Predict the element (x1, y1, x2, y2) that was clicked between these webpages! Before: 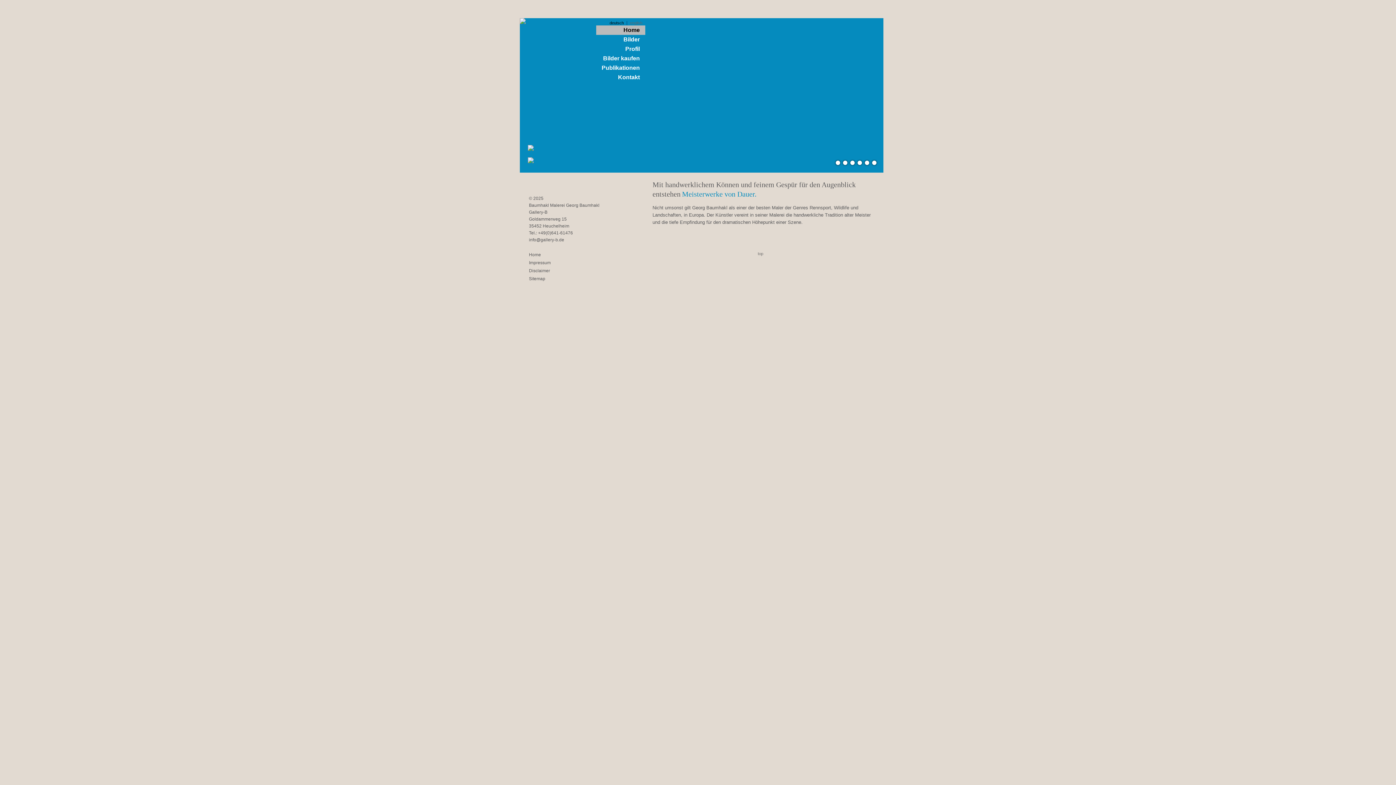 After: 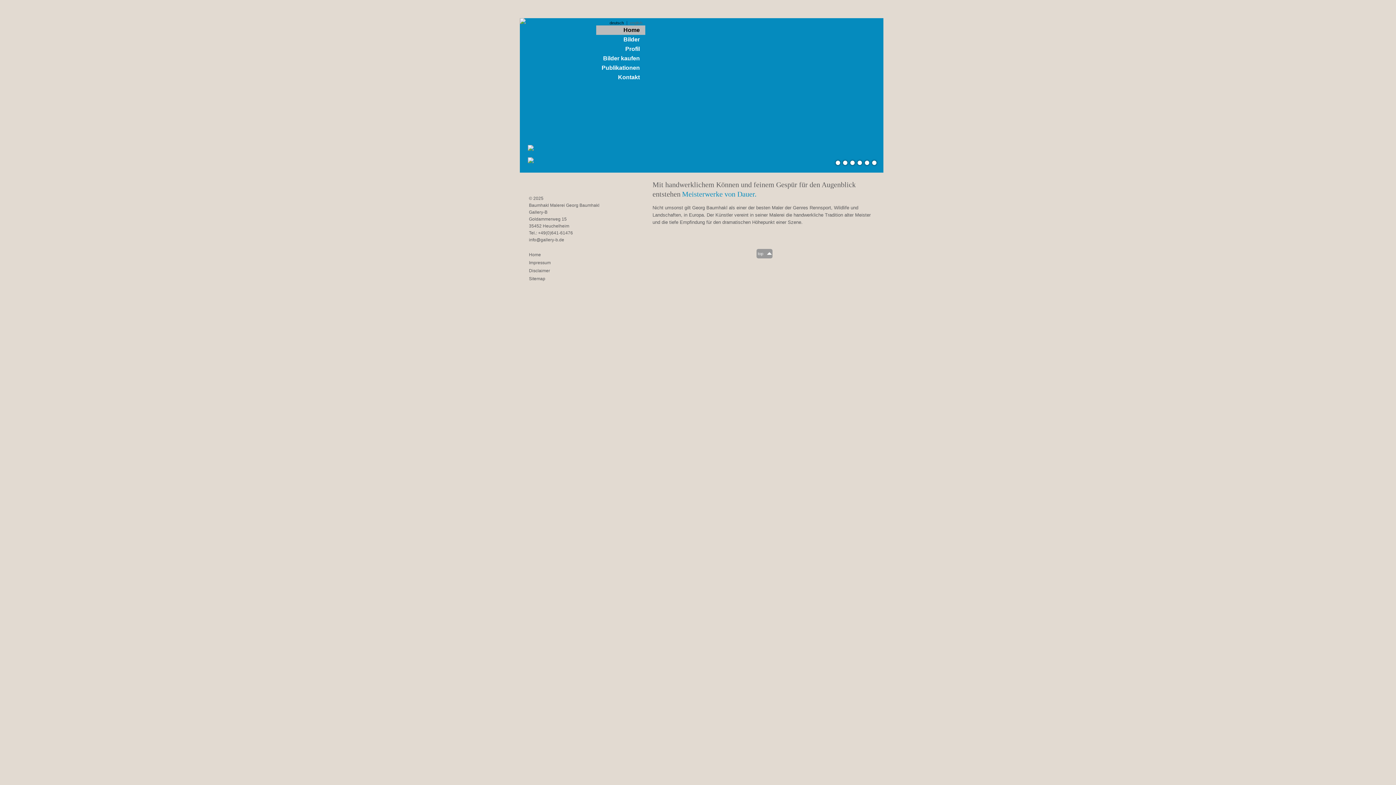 Action: label: top bbox: (756, 249, 772, 258)